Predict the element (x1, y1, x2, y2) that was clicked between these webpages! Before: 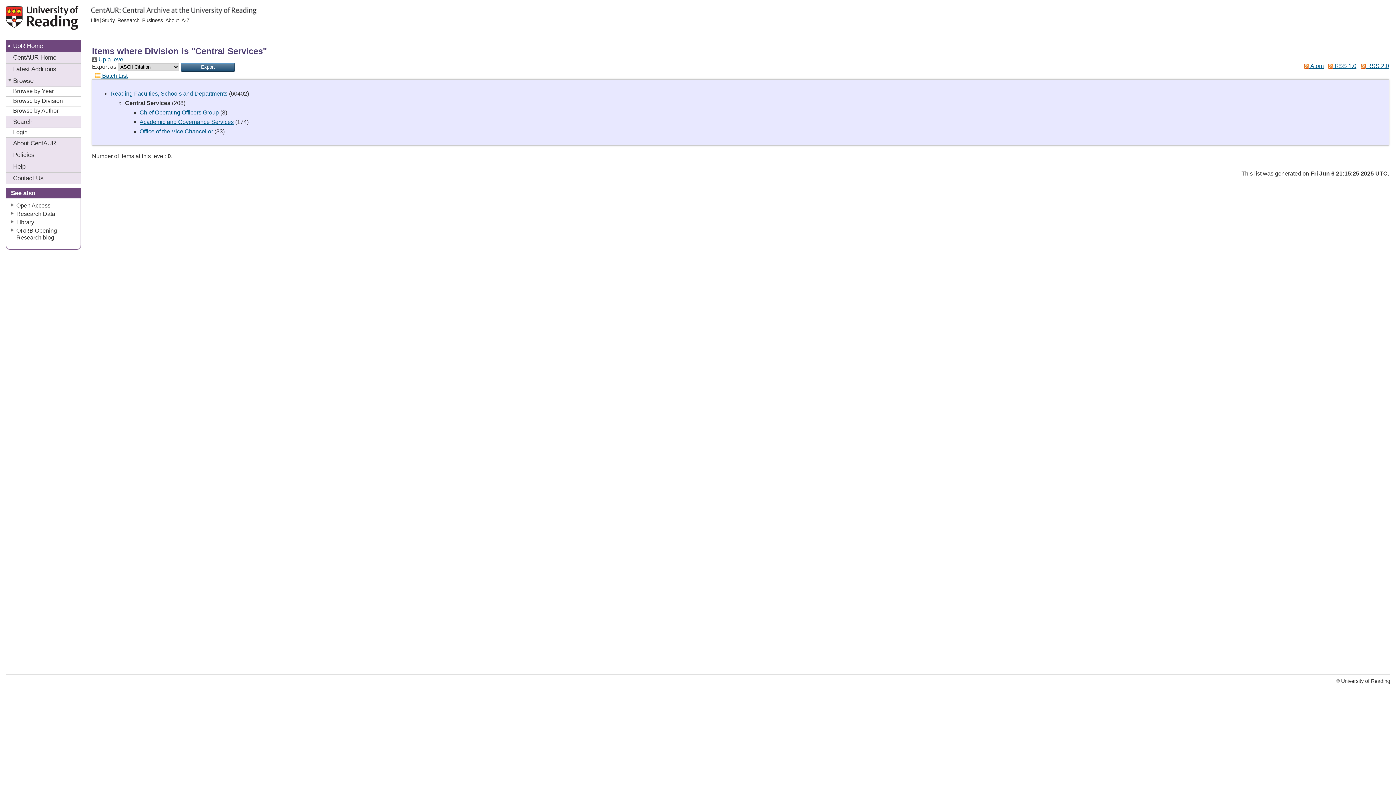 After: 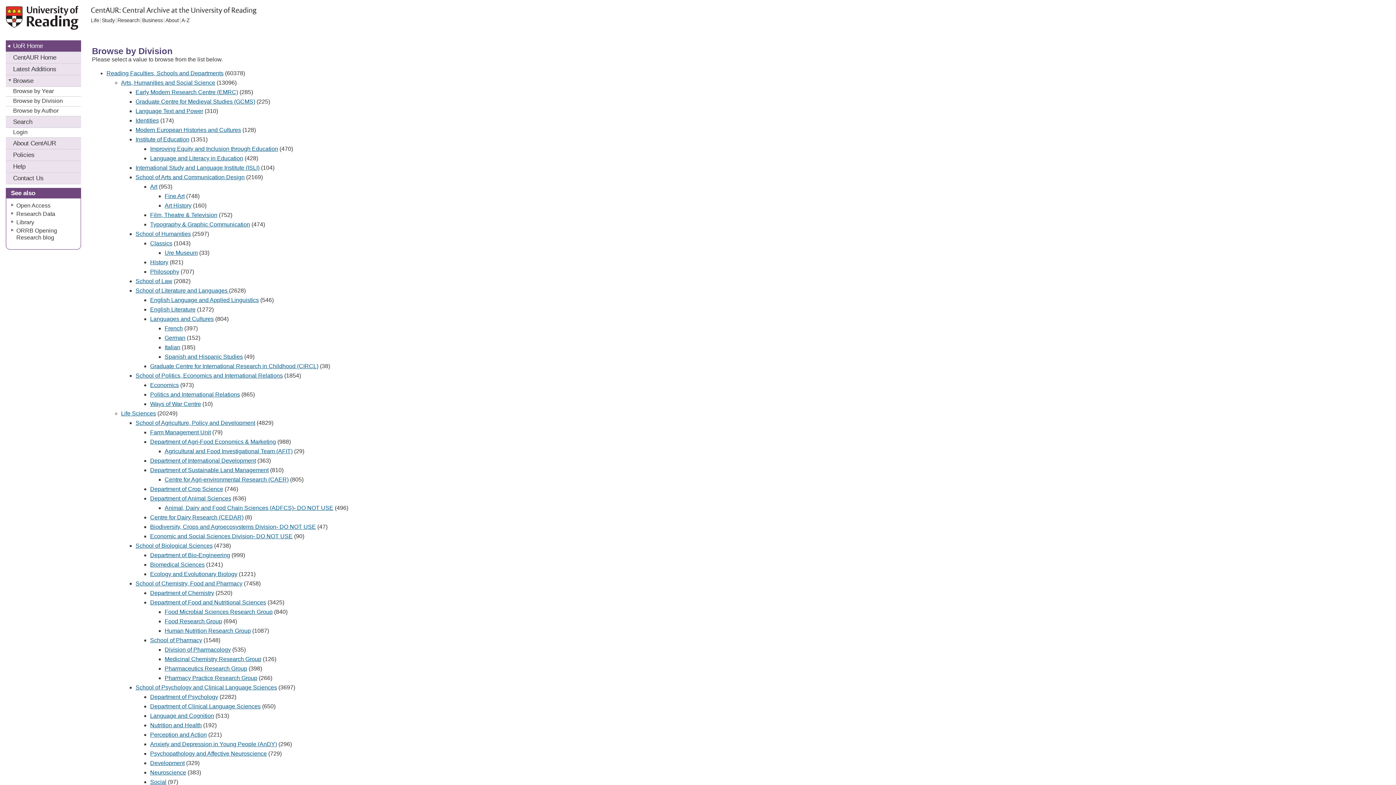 Action: label:  Up a level bbox: (92, 56, 124, 62)